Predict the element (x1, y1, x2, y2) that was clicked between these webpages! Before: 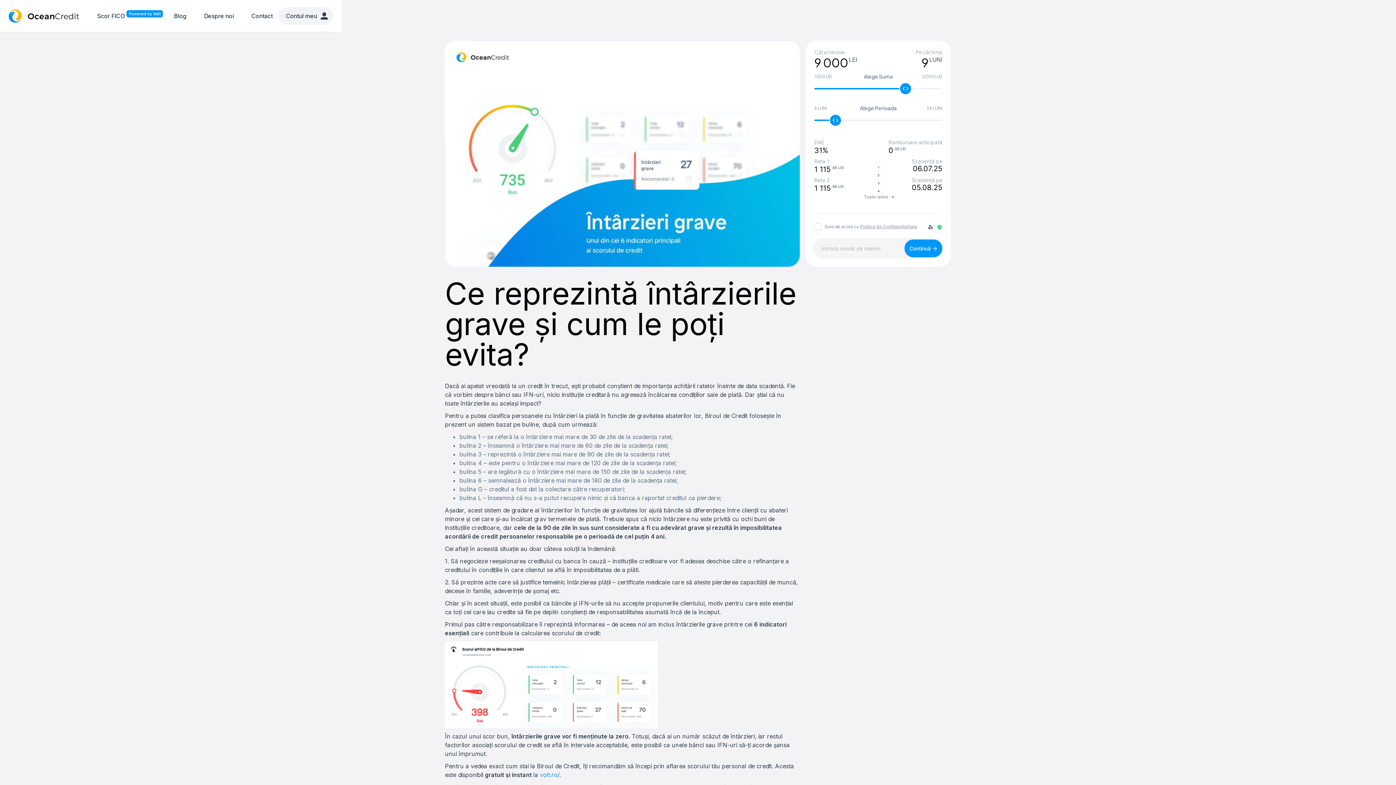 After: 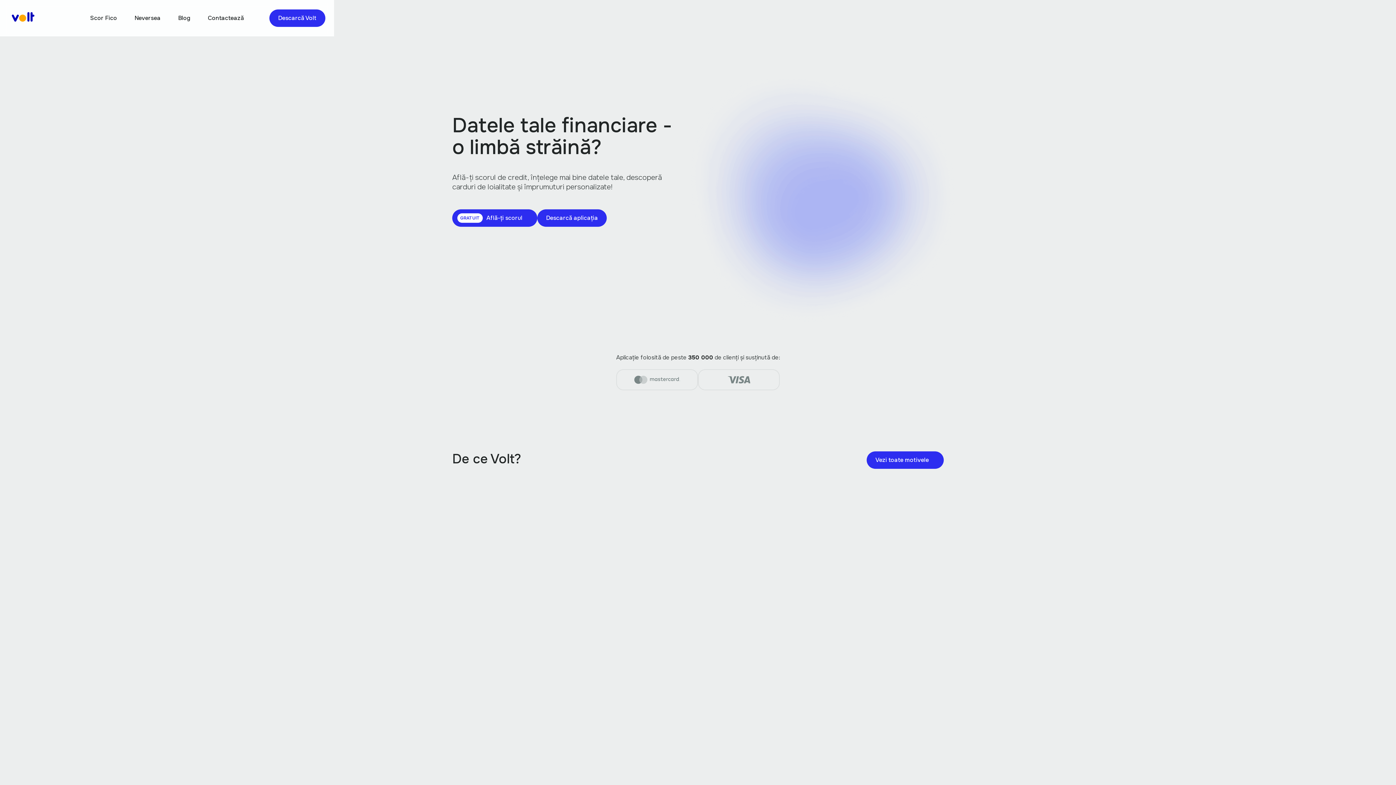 Action: bbox: (540, 771, 559, 778) label: volt.ro/